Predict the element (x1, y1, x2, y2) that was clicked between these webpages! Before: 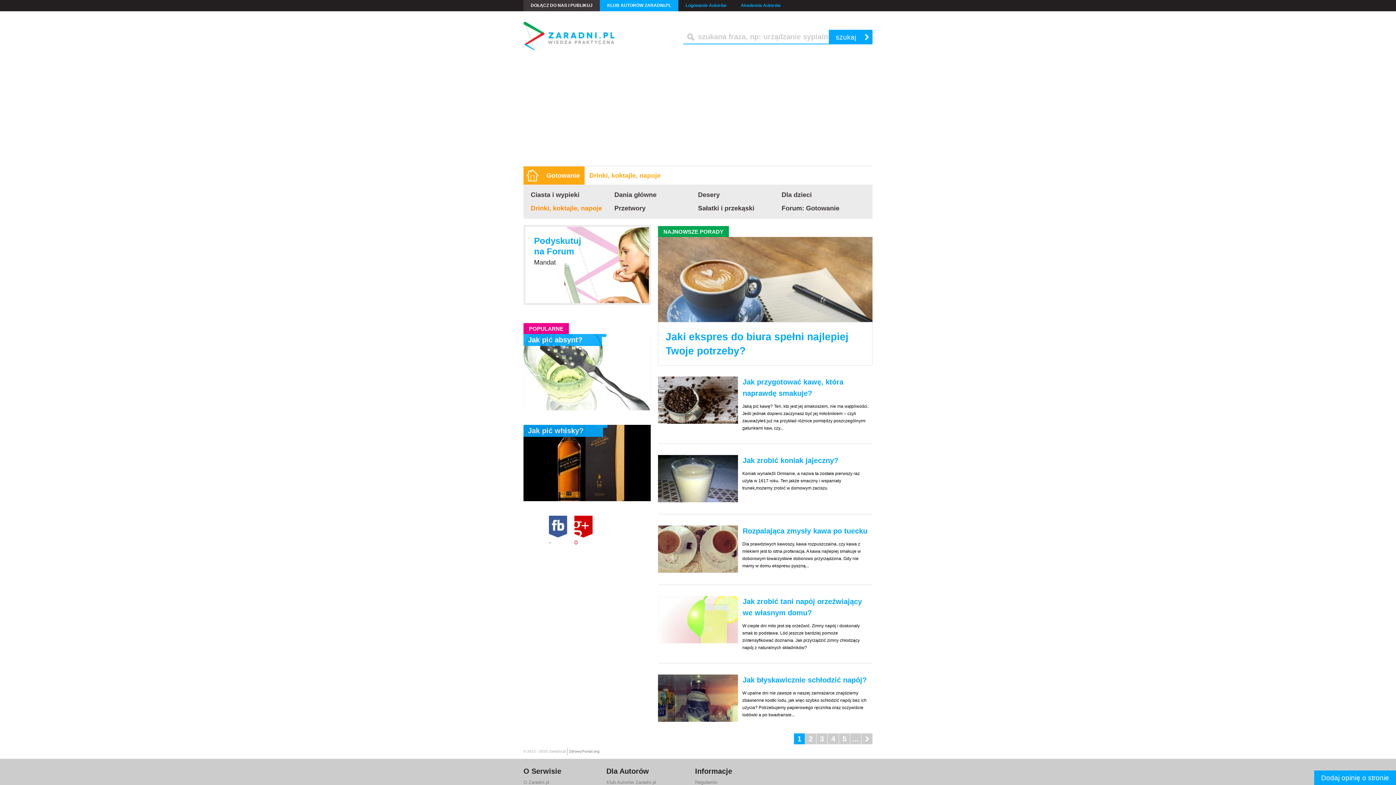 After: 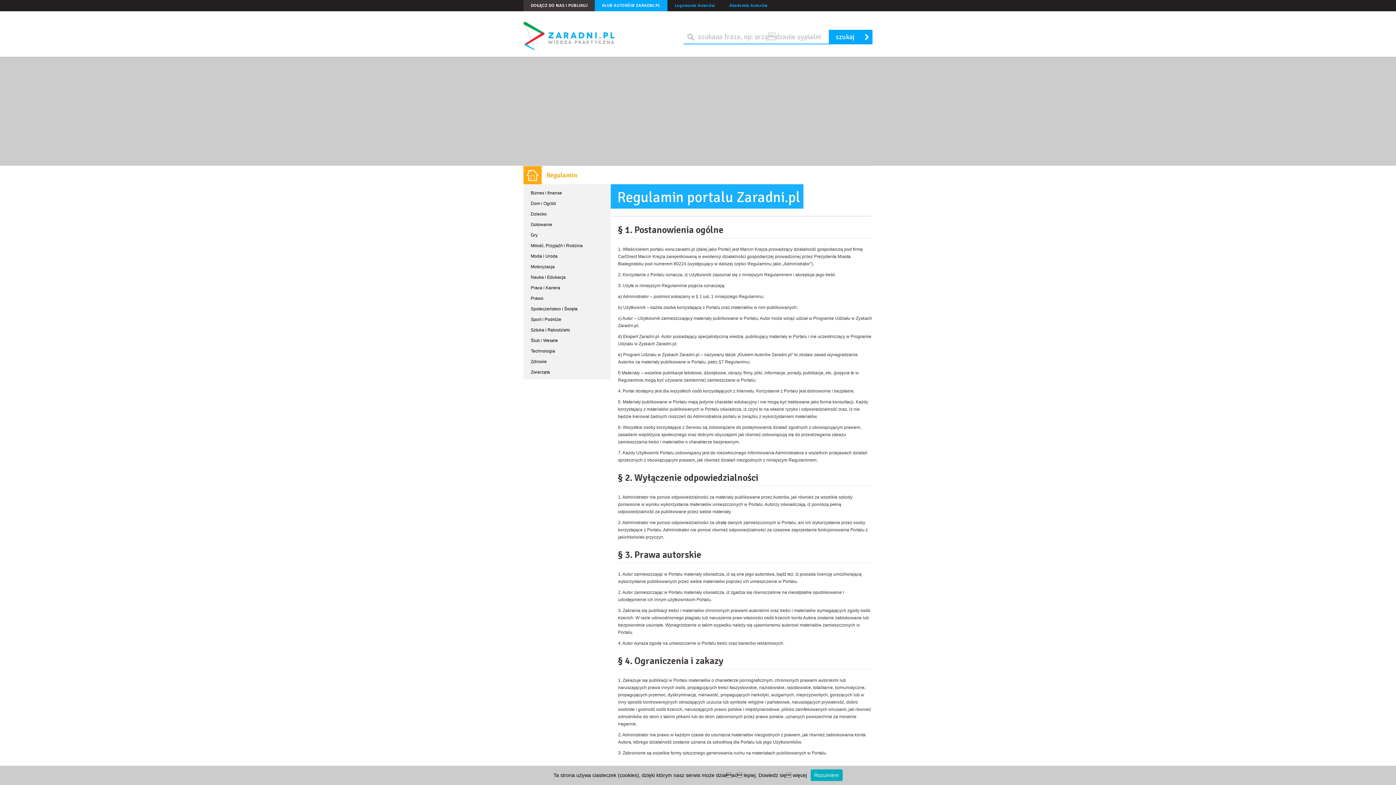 Action: label: Regulamin bbox: (695, 780, 717, 785)